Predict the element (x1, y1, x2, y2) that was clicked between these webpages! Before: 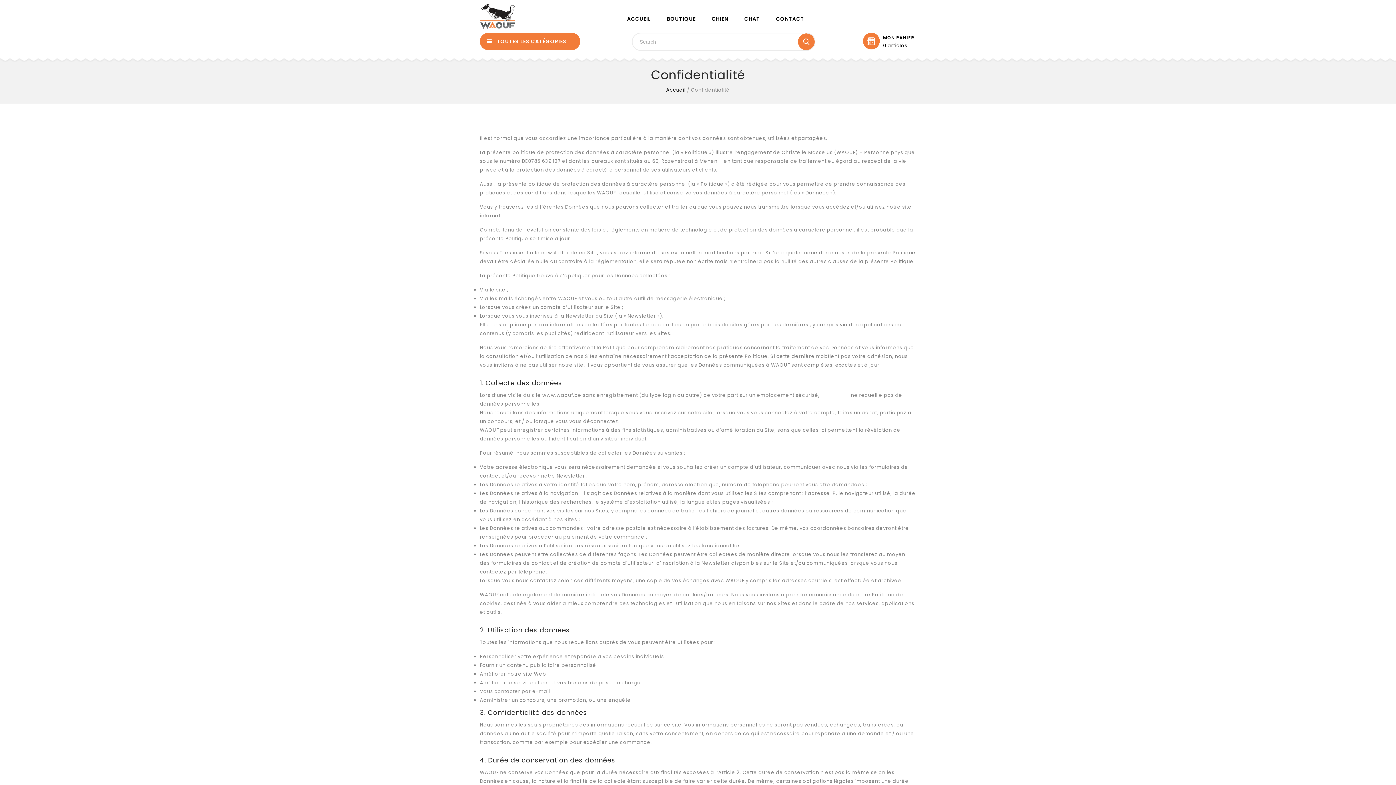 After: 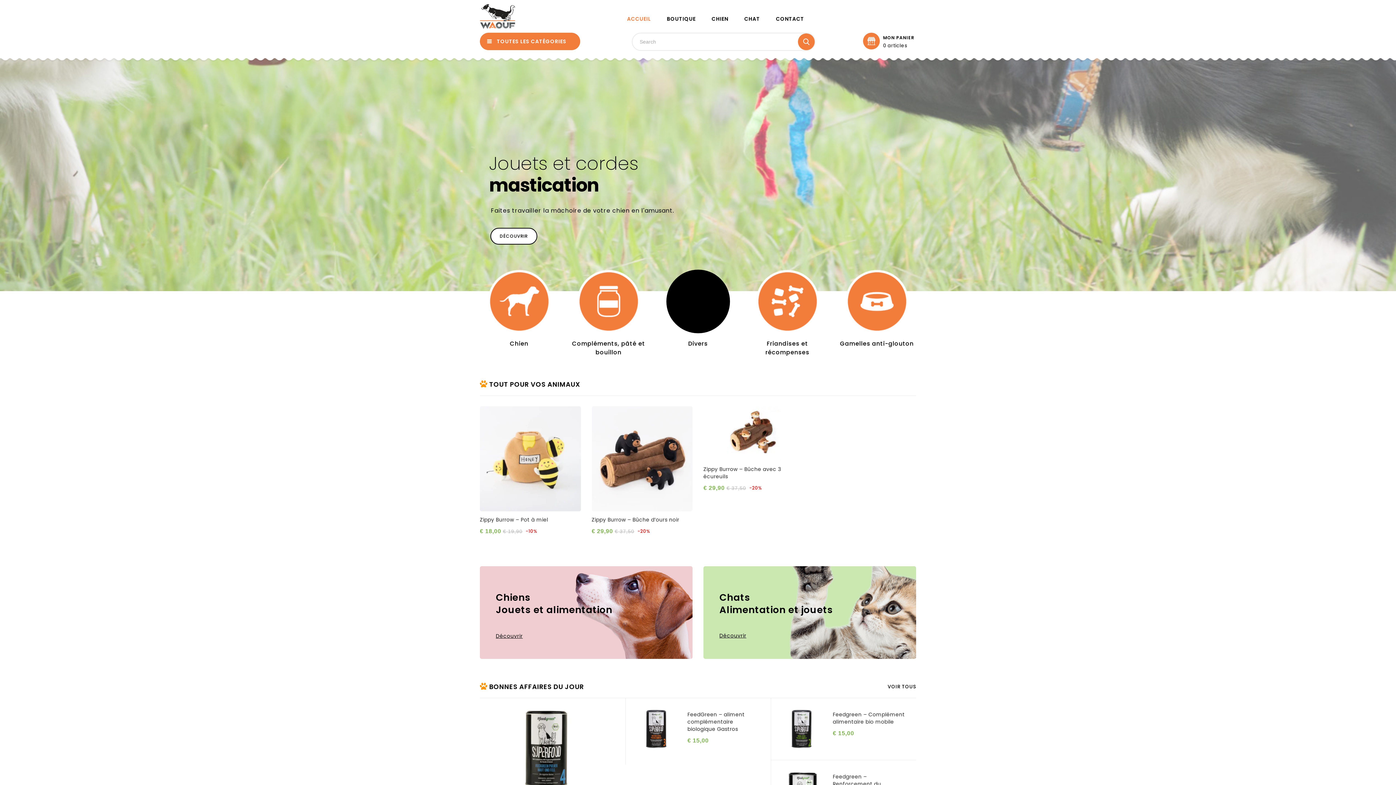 Action: label: Accueil bbox: (666, 86, 685, 93)